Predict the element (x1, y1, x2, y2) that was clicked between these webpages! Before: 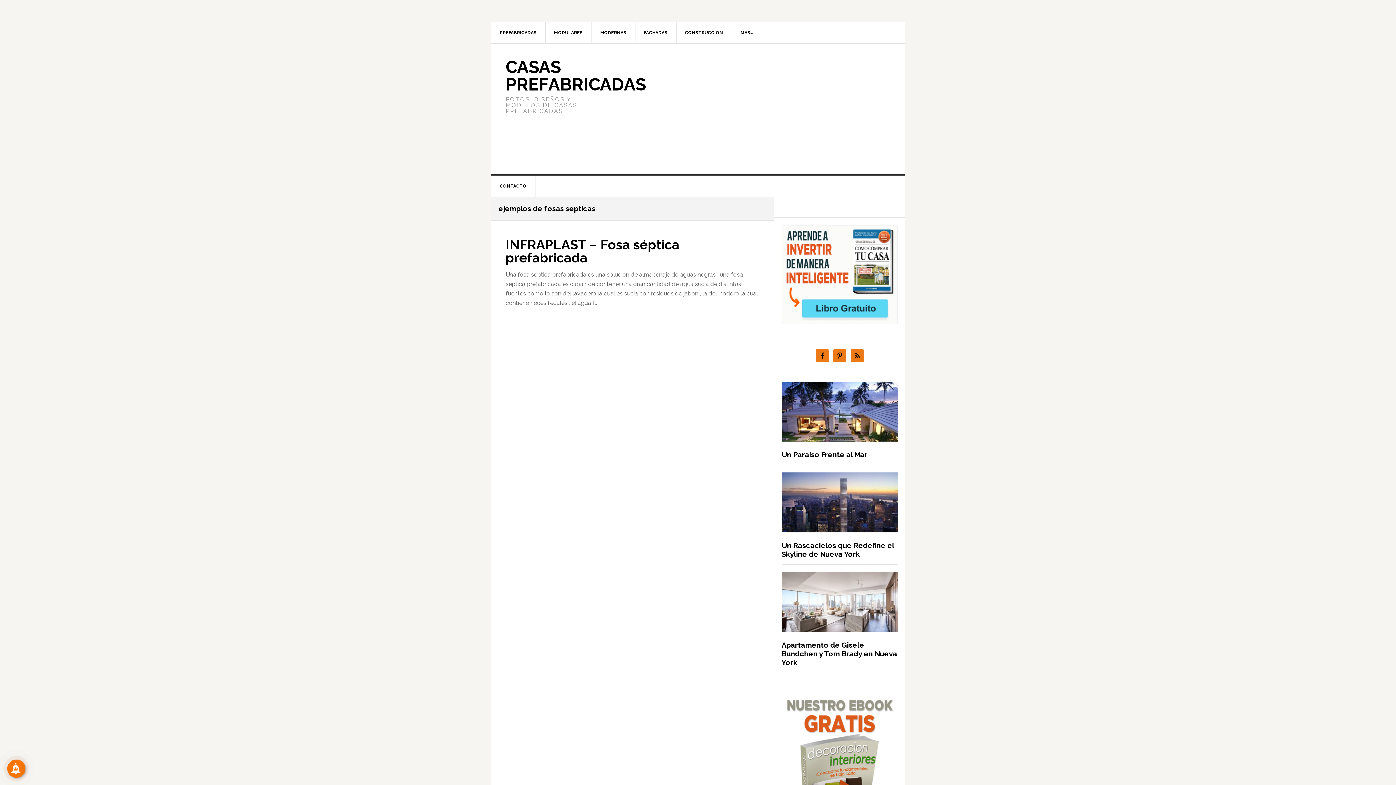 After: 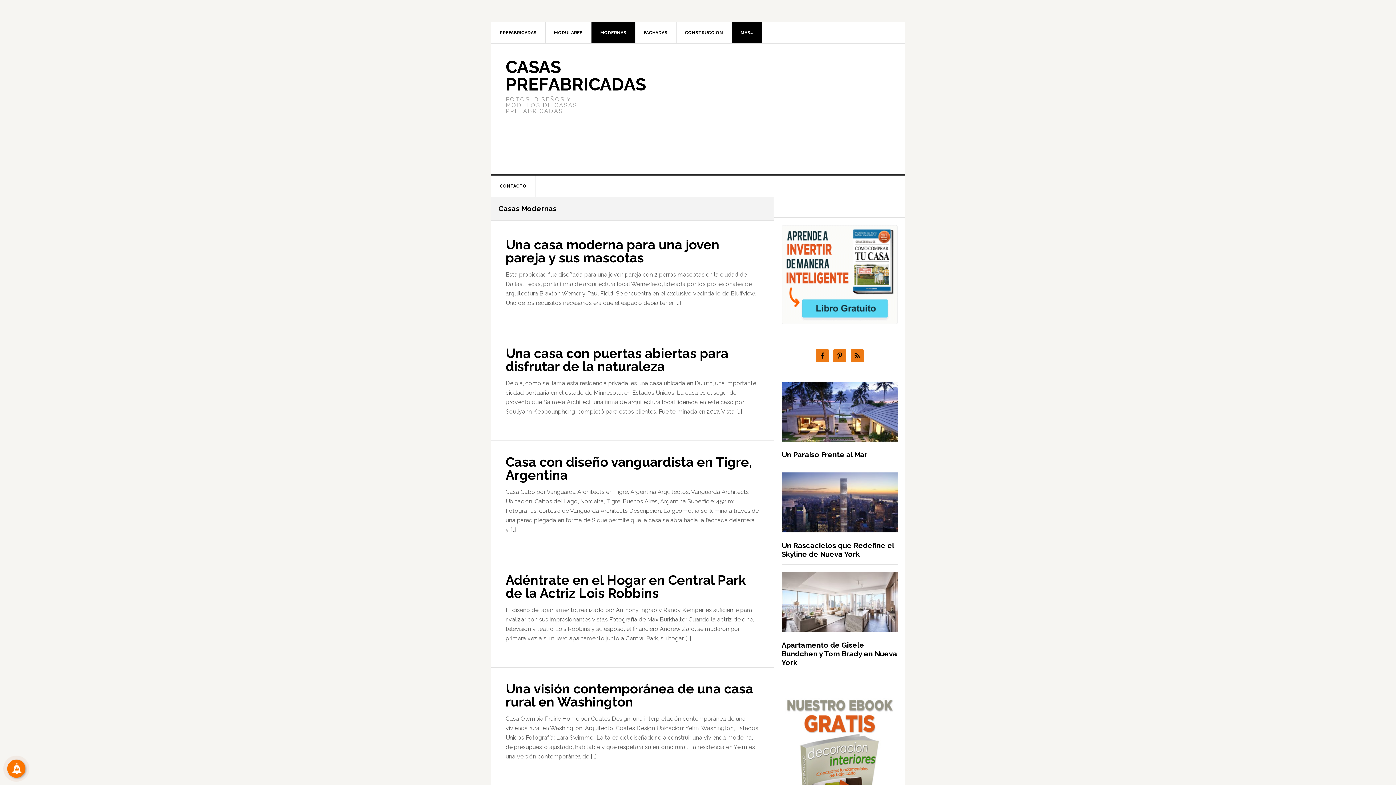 Action: bbox: (591, 22, 635, 43) label: MODERNAS